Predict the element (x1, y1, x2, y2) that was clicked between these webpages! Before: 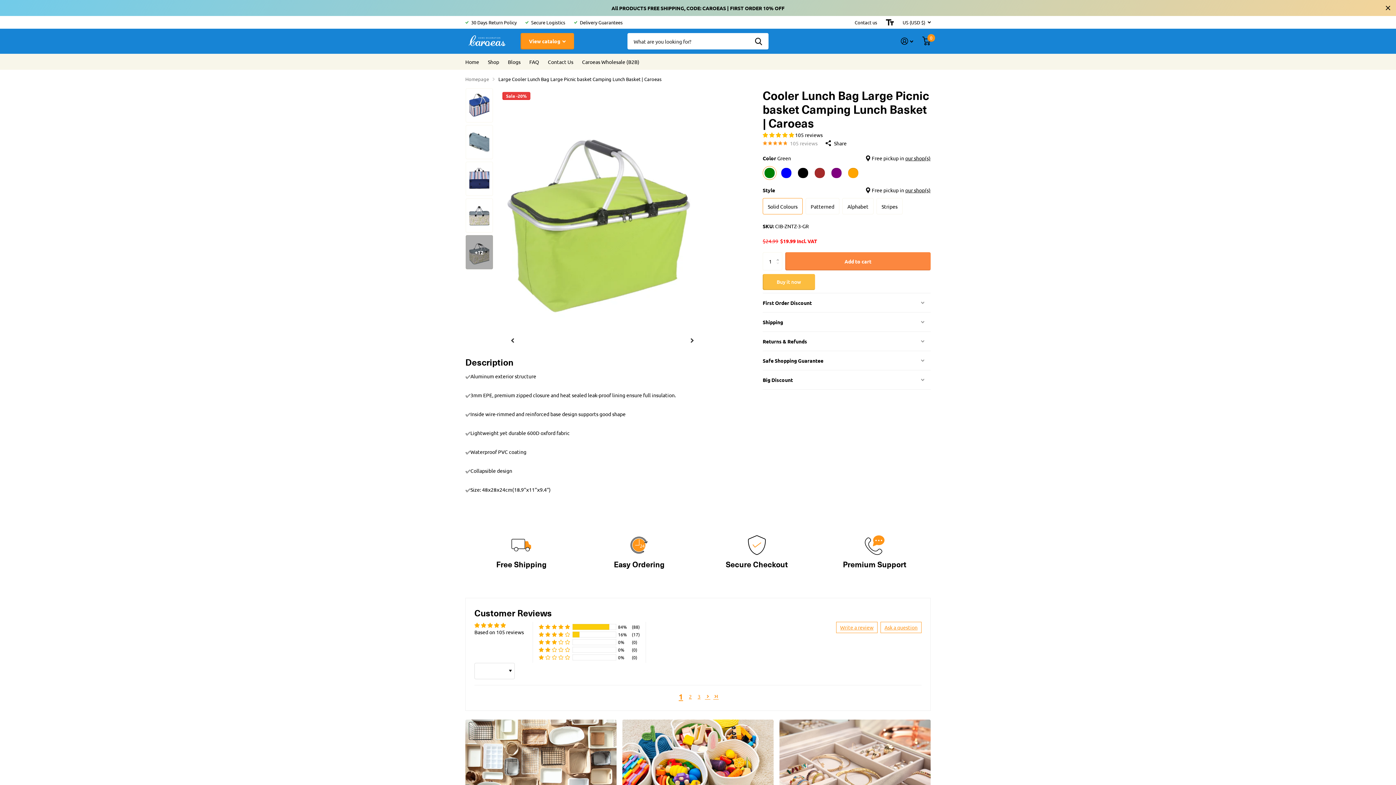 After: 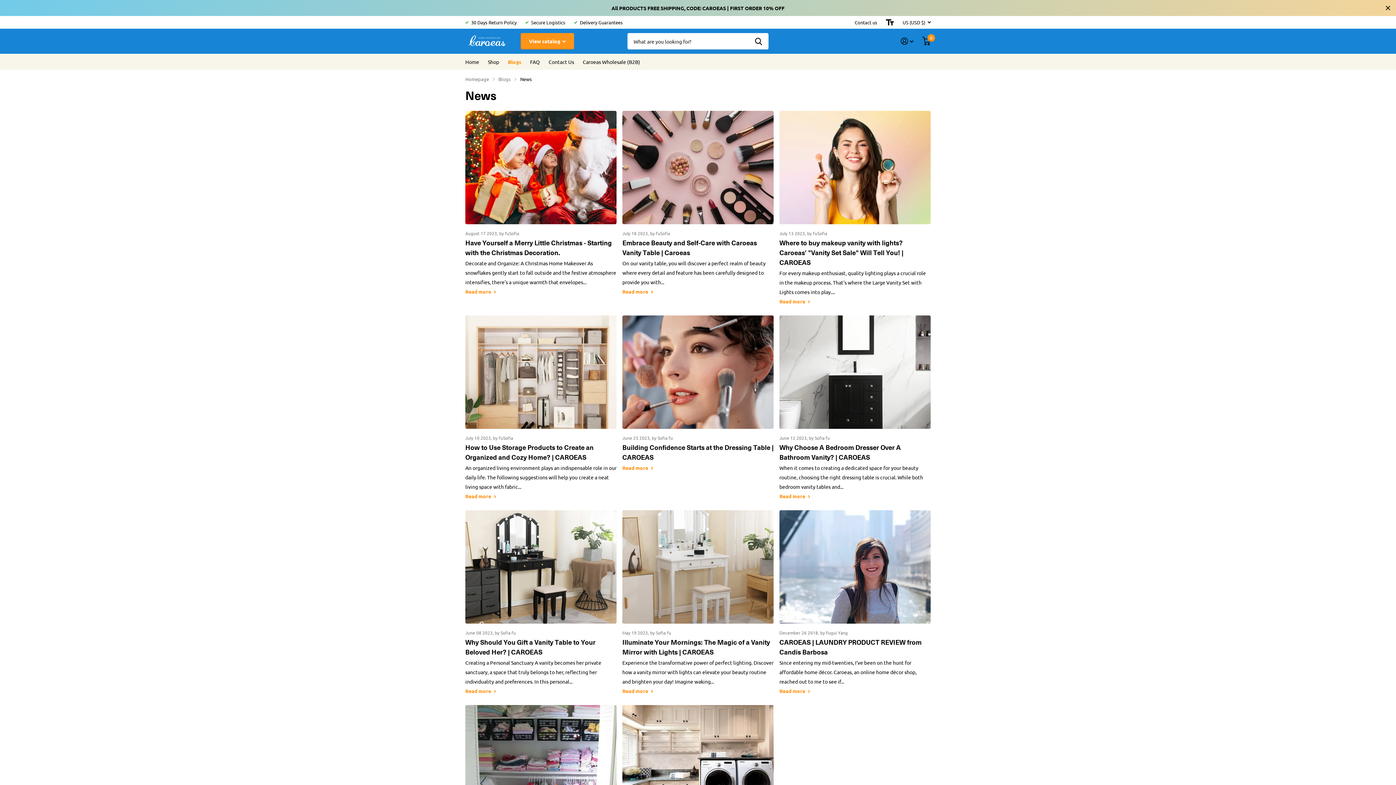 Action: bbox: (508, 53, 520, 69) label: Blogs